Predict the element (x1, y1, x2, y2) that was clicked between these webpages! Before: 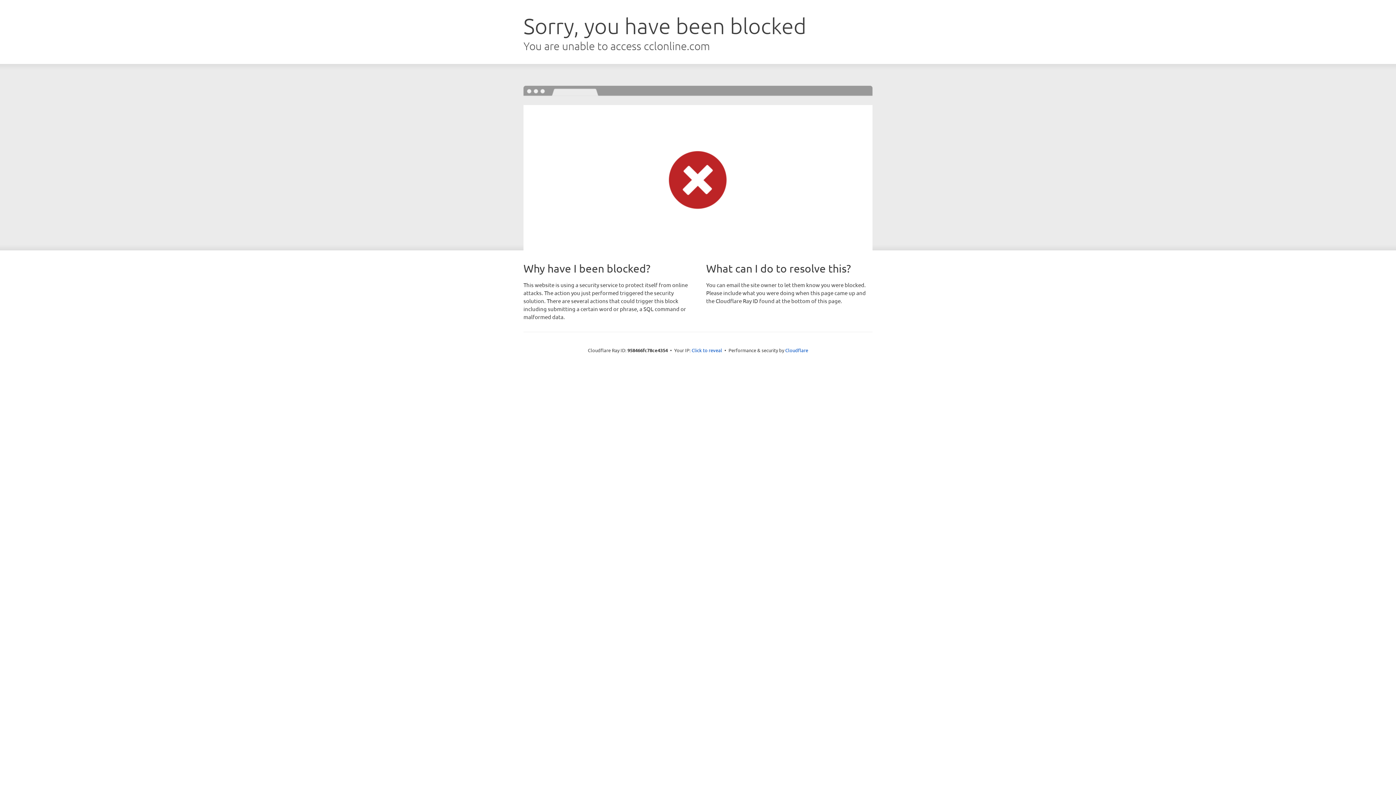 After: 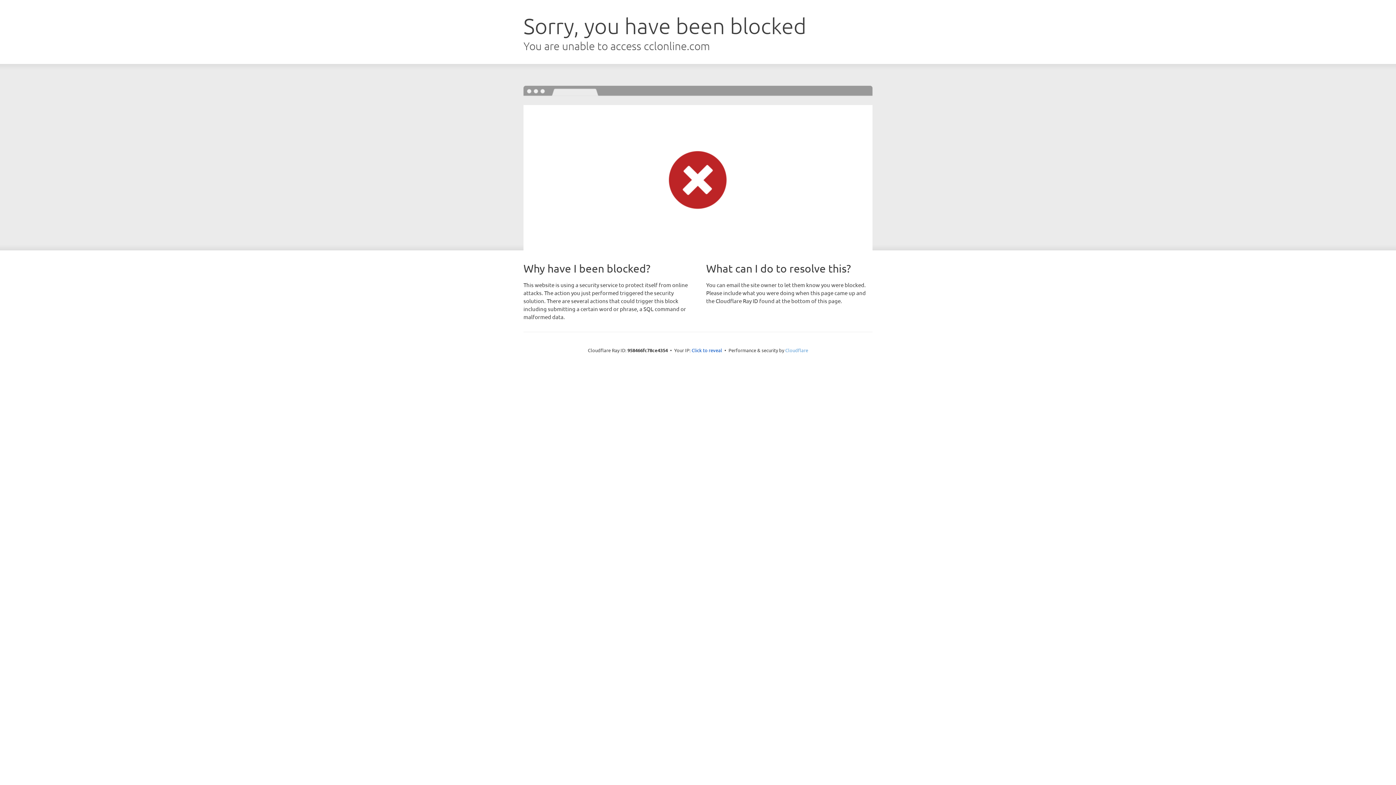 Action: label: Cloudflare bbox: (785, 347, 808, 353)